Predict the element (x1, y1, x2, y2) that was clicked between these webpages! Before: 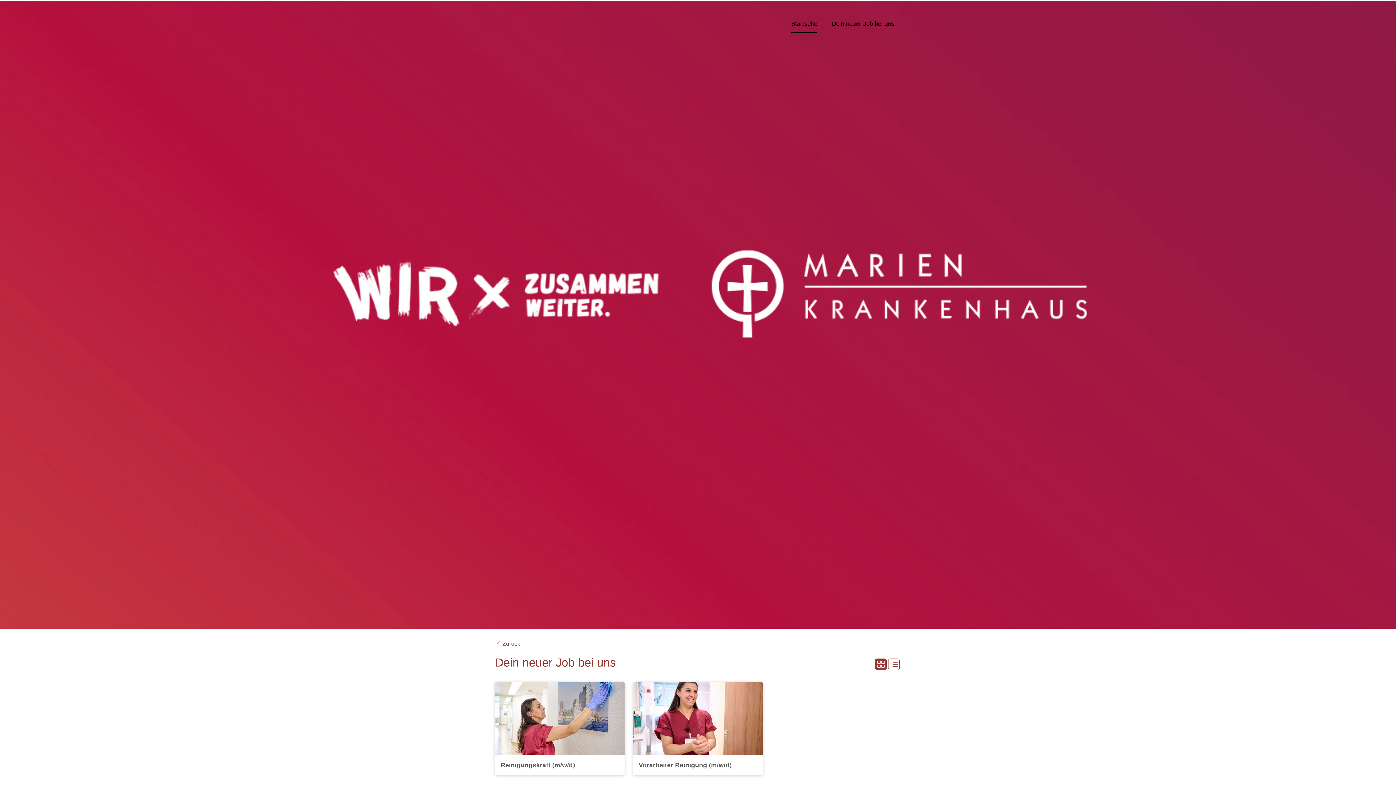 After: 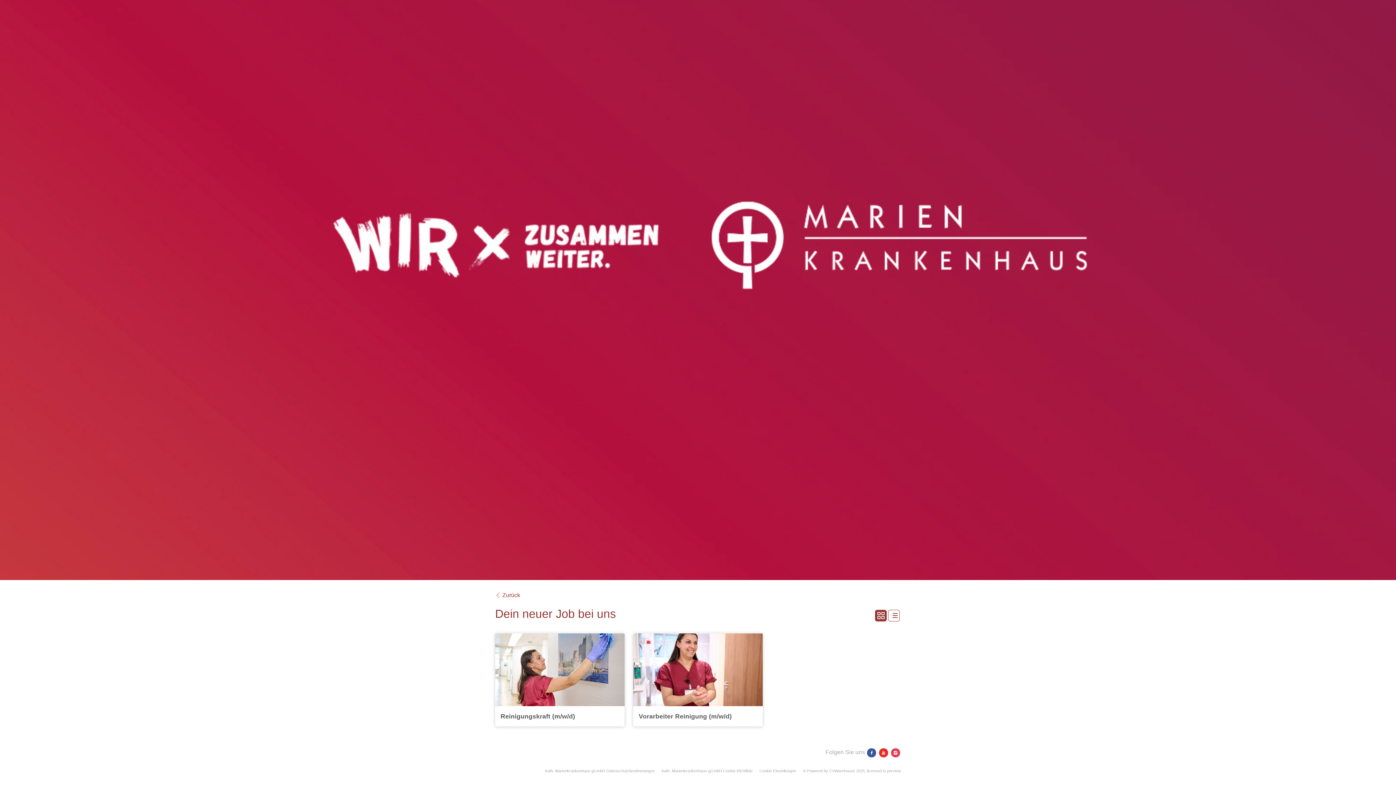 Action: label: Dein neuer Job bei uns bbox: (832, 15, 894, 33)